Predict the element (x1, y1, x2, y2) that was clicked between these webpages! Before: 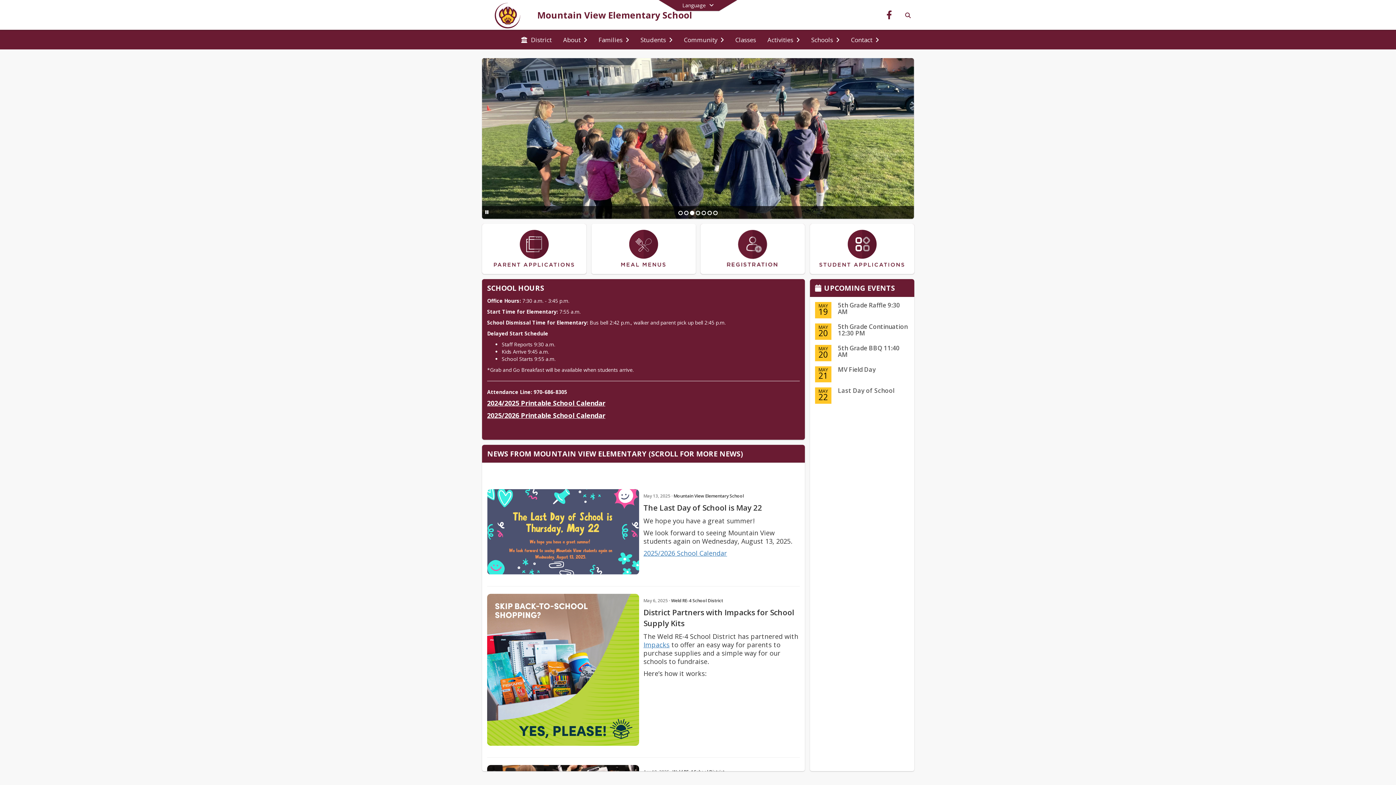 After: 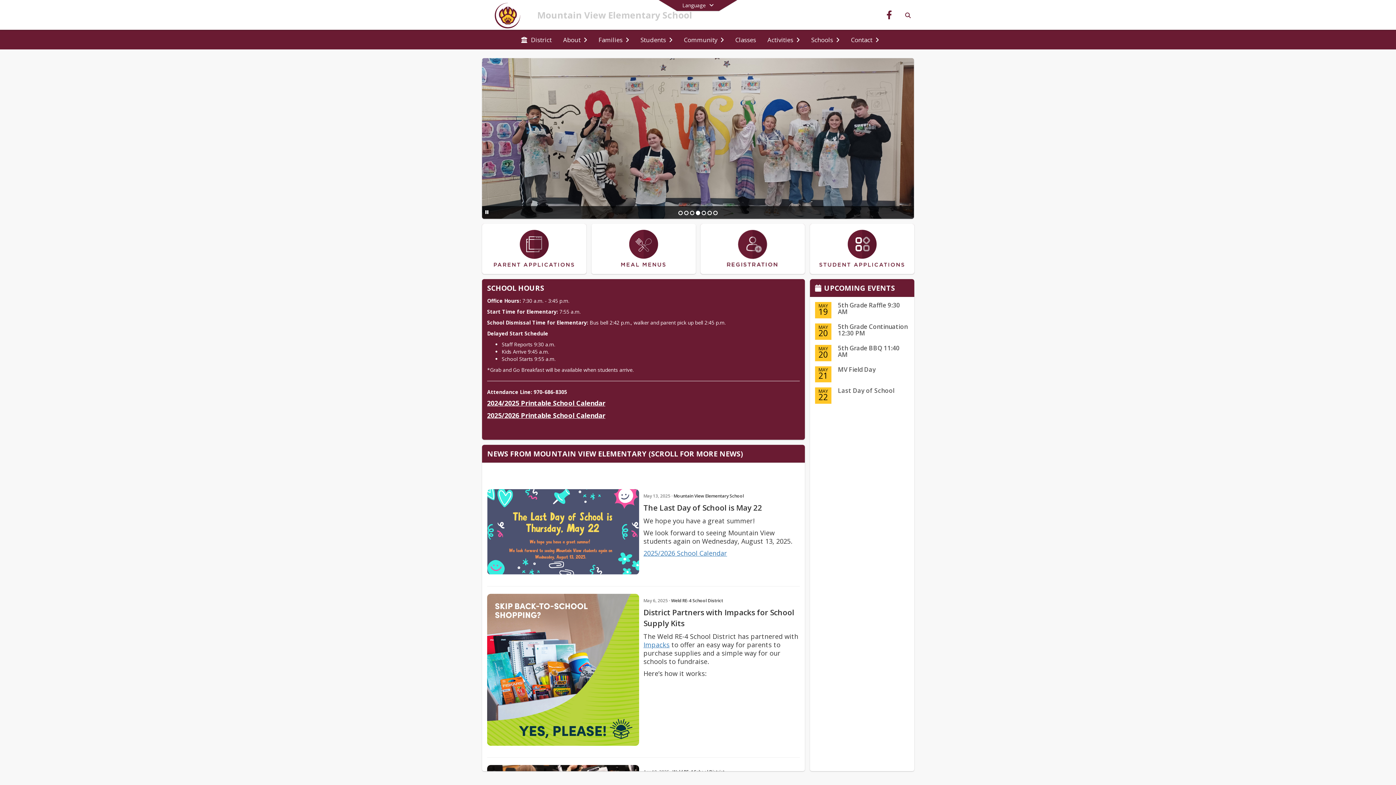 Action: label: Mountain View Elementary School bbox: (537, 13, 692, 20)